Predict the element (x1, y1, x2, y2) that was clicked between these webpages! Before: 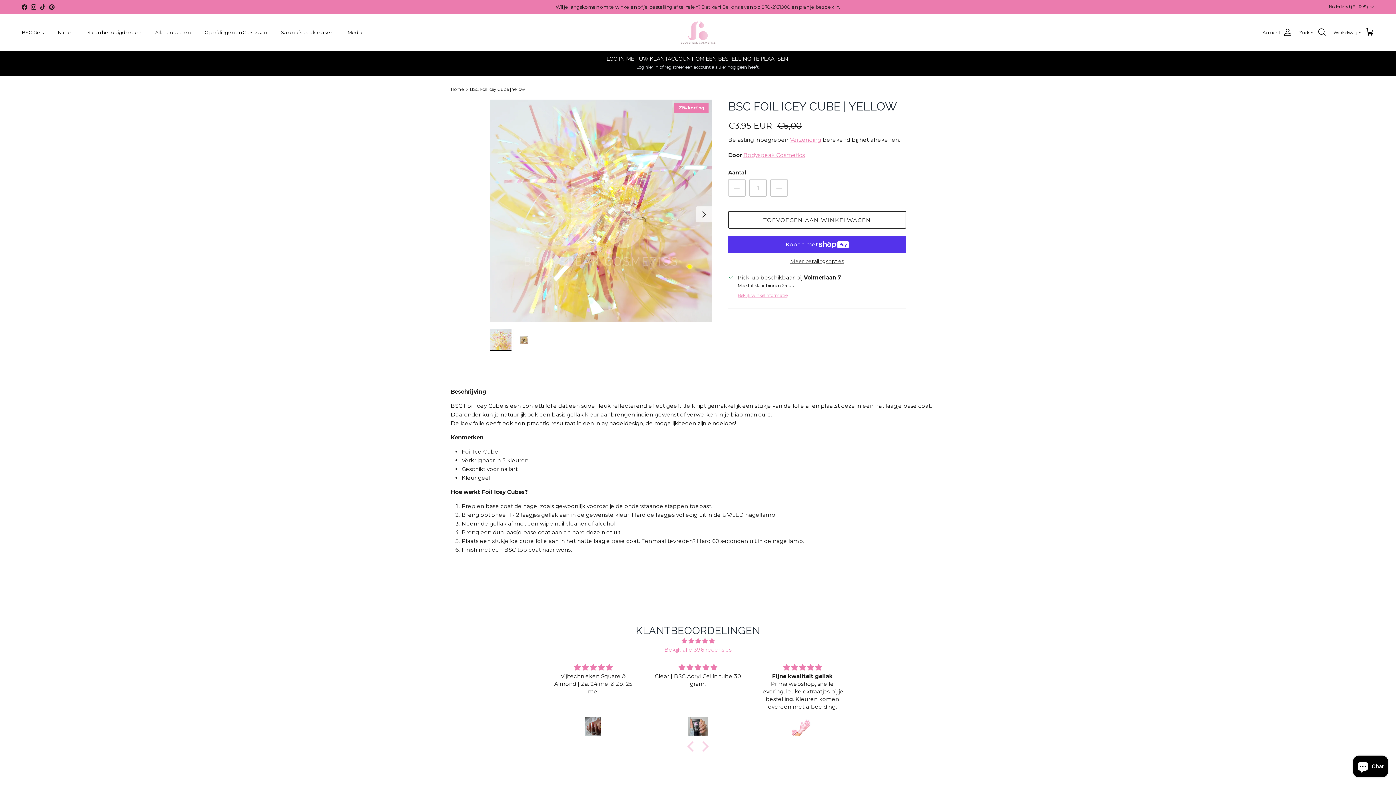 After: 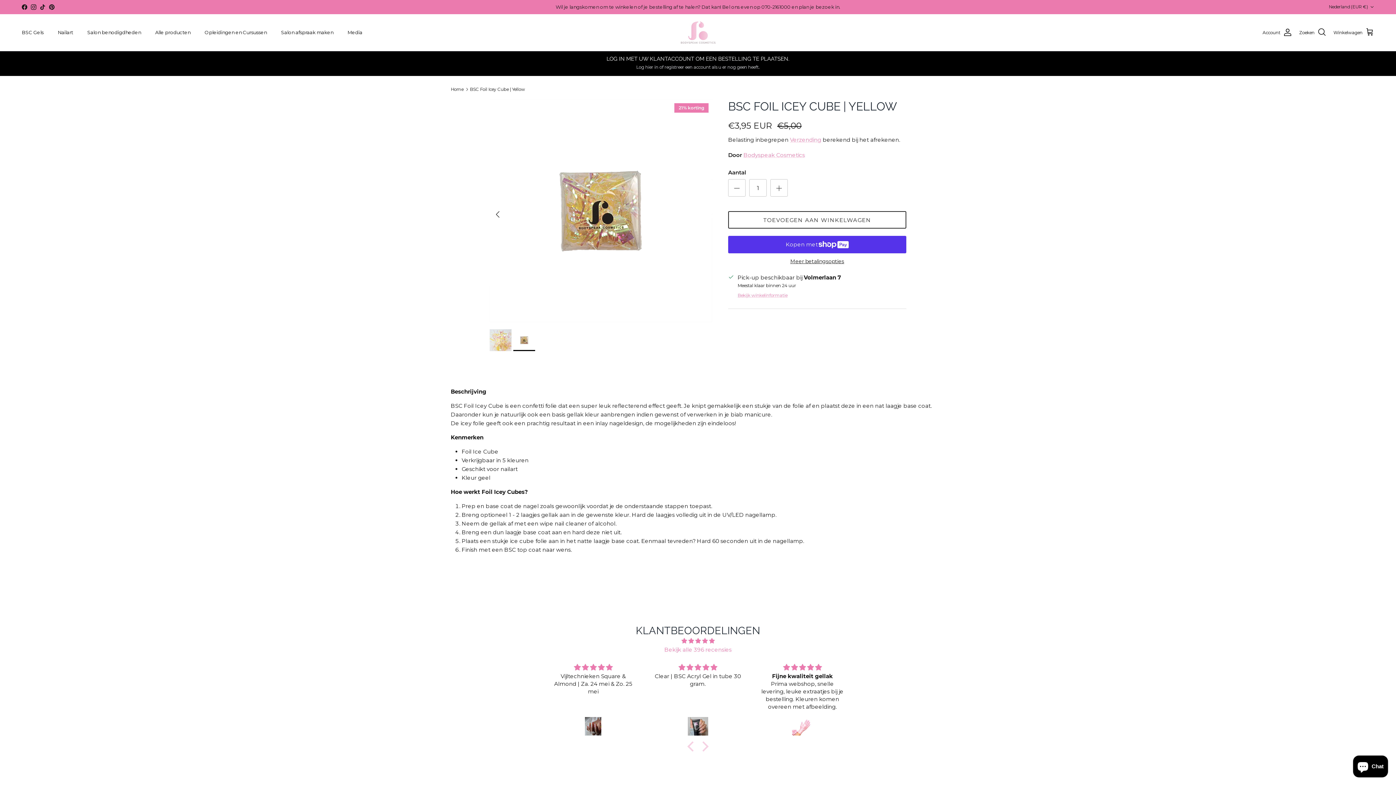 Action: bbox: (513, 329, 535, 351)